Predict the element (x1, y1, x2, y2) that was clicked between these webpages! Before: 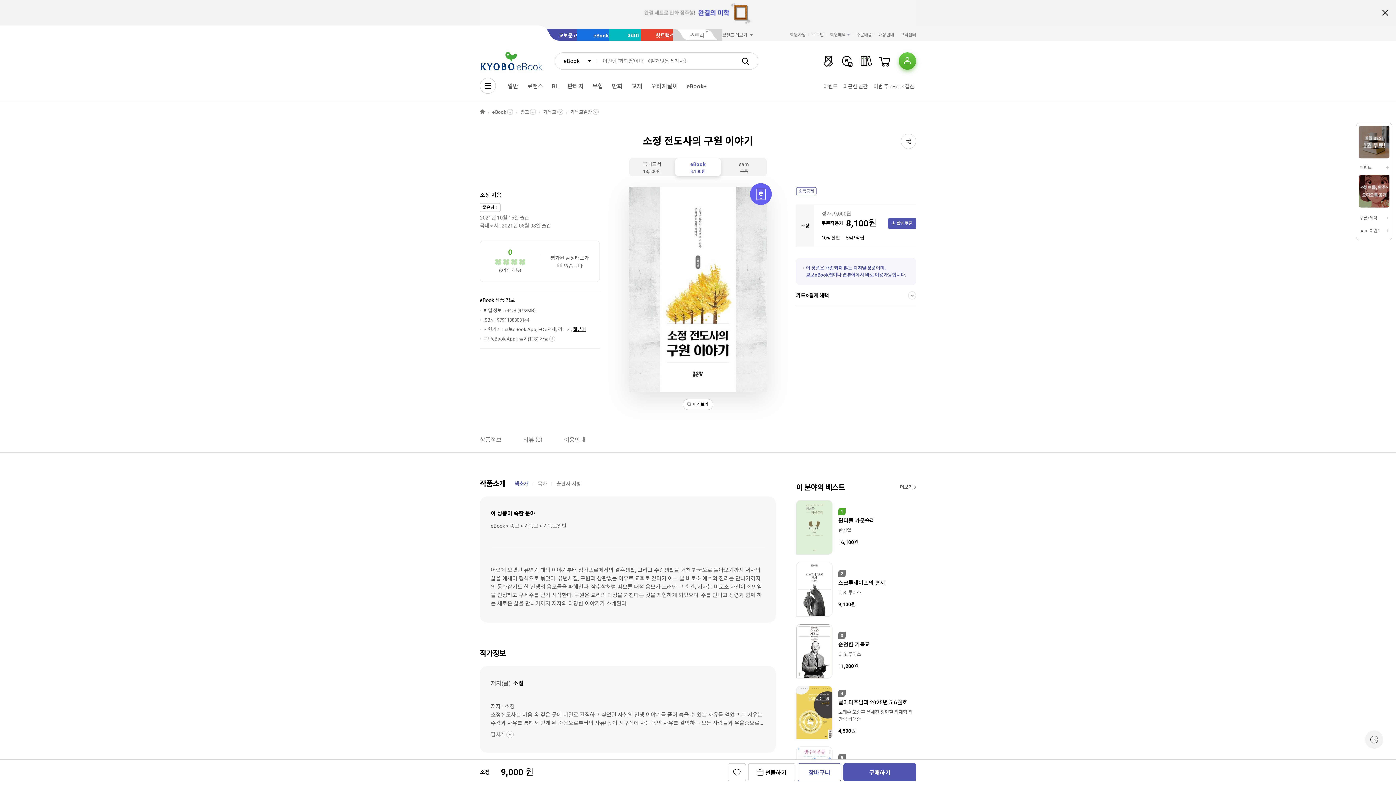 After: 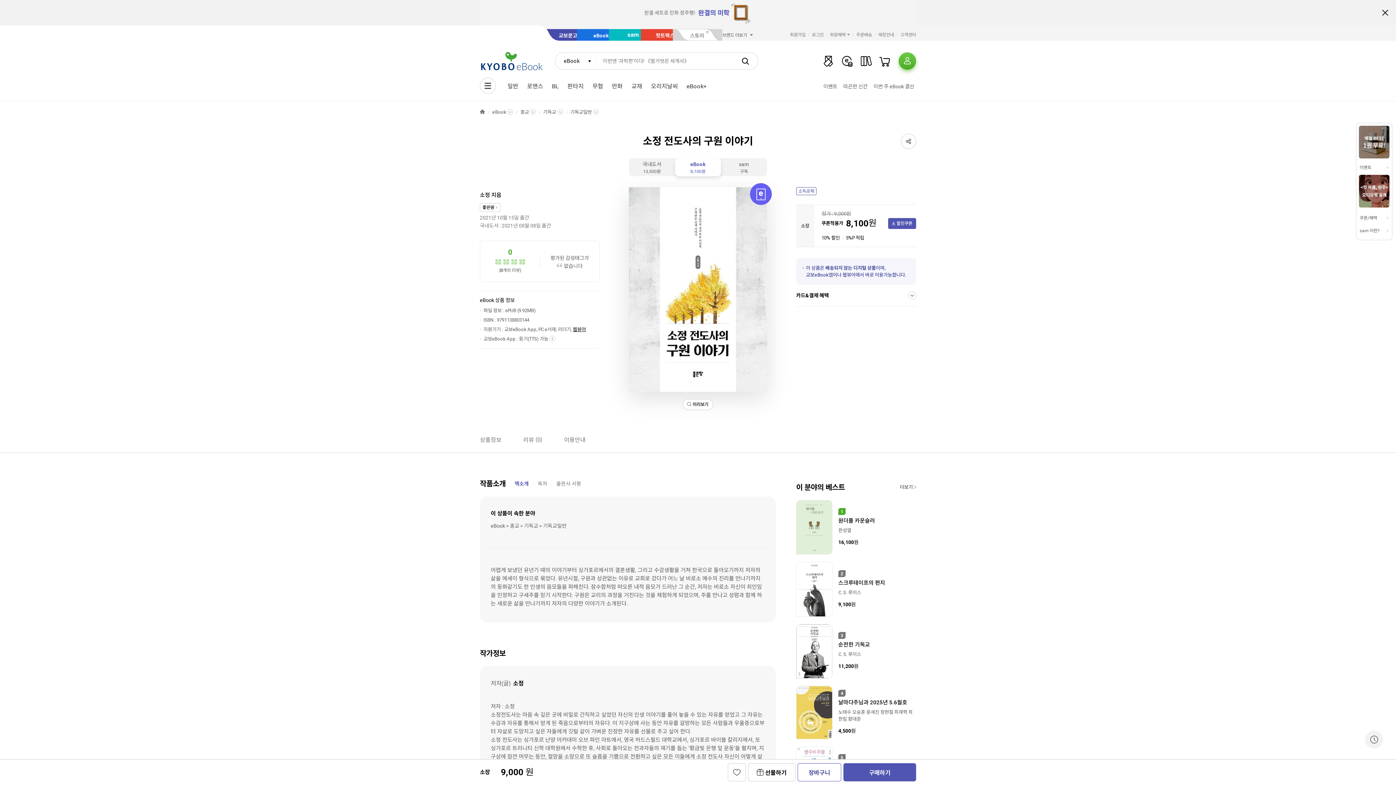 Action: bbox: (490, 731, 513, 738) label: 펼치기